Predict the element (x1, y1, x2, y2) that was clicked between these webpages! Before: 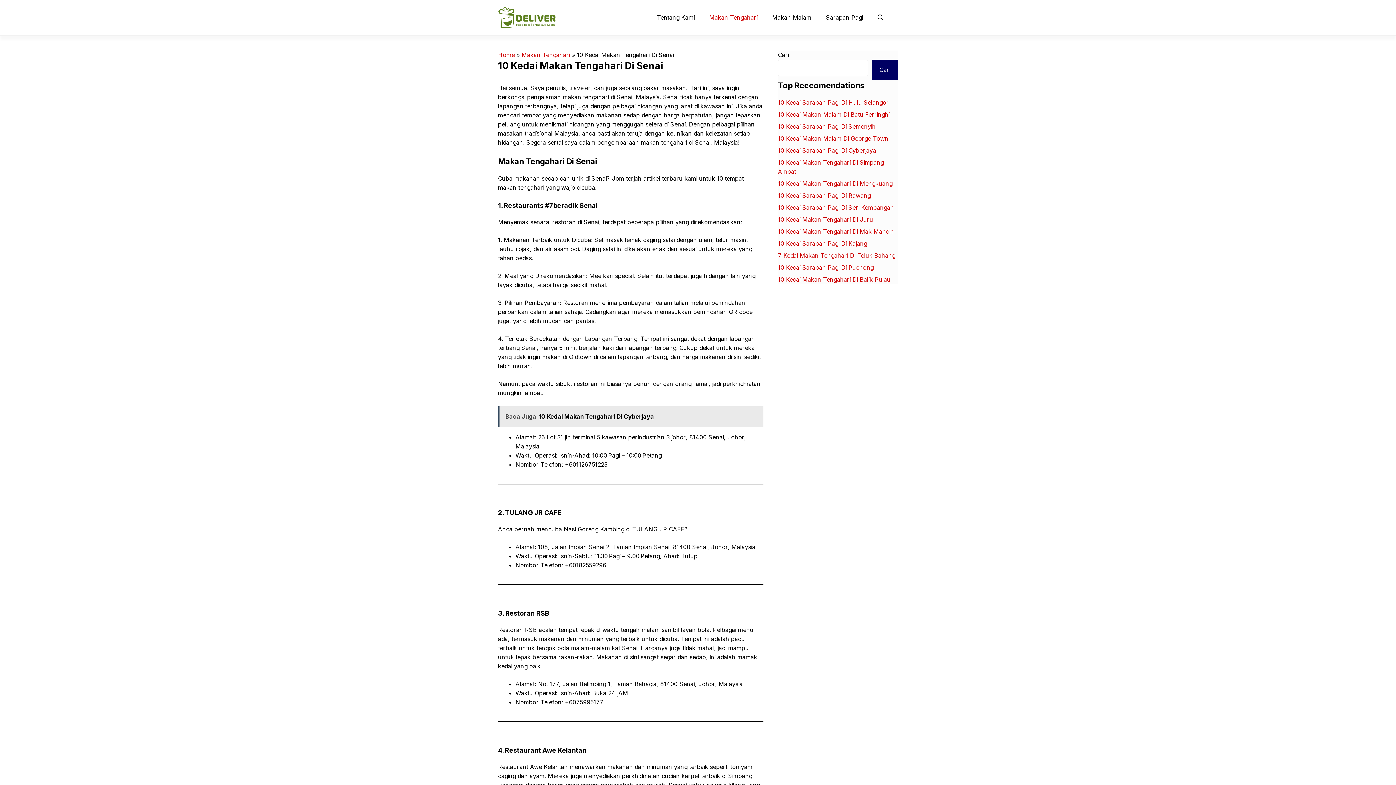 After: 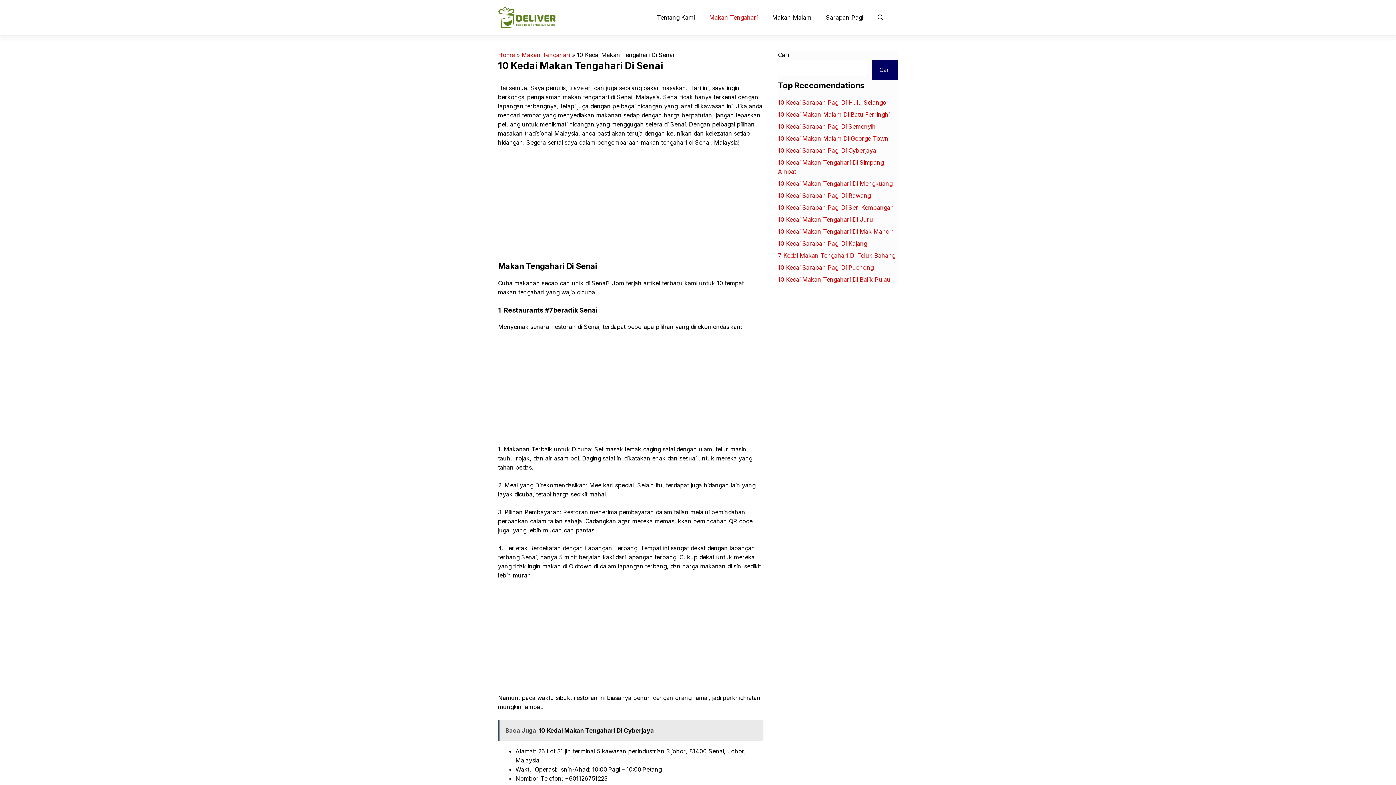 Action: label: Cari bbox: (872, 59, 898, 79)